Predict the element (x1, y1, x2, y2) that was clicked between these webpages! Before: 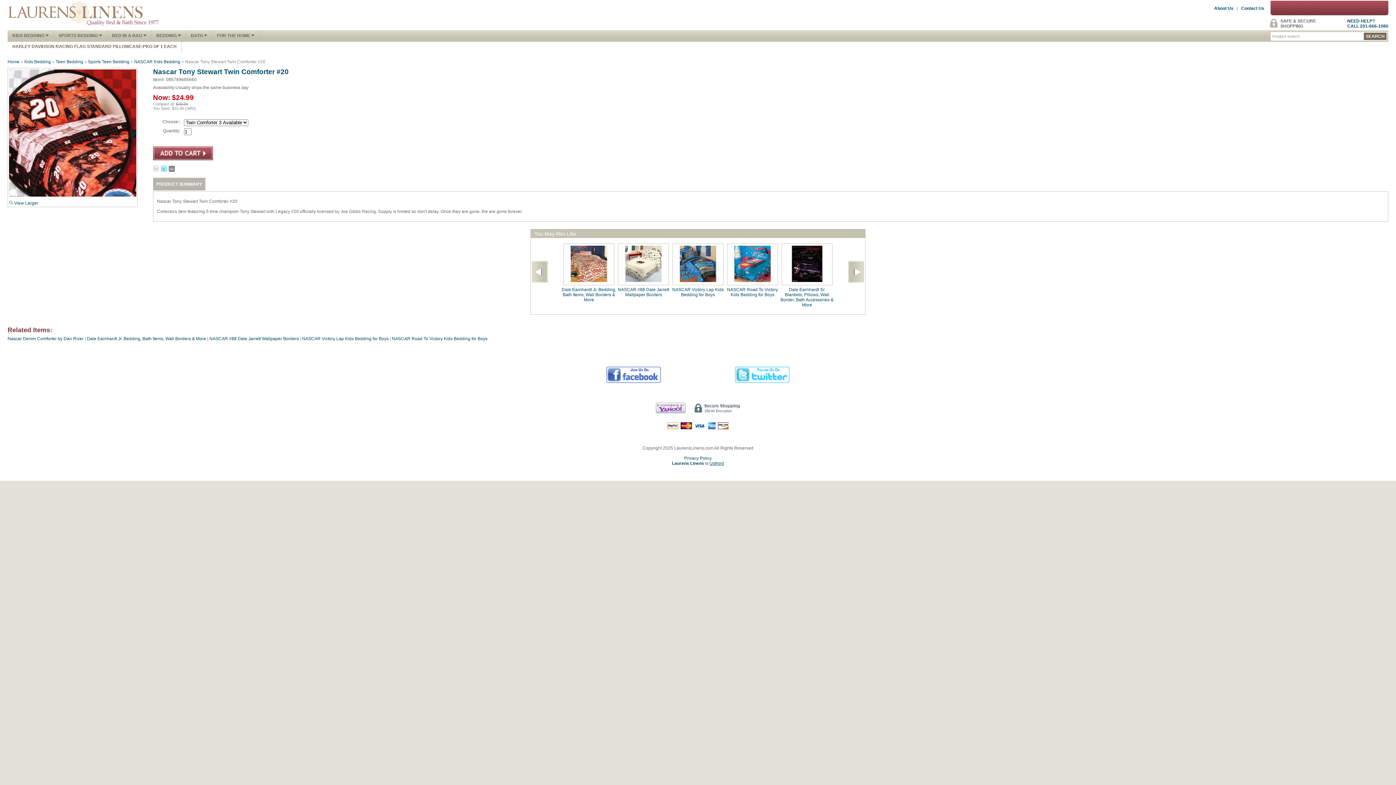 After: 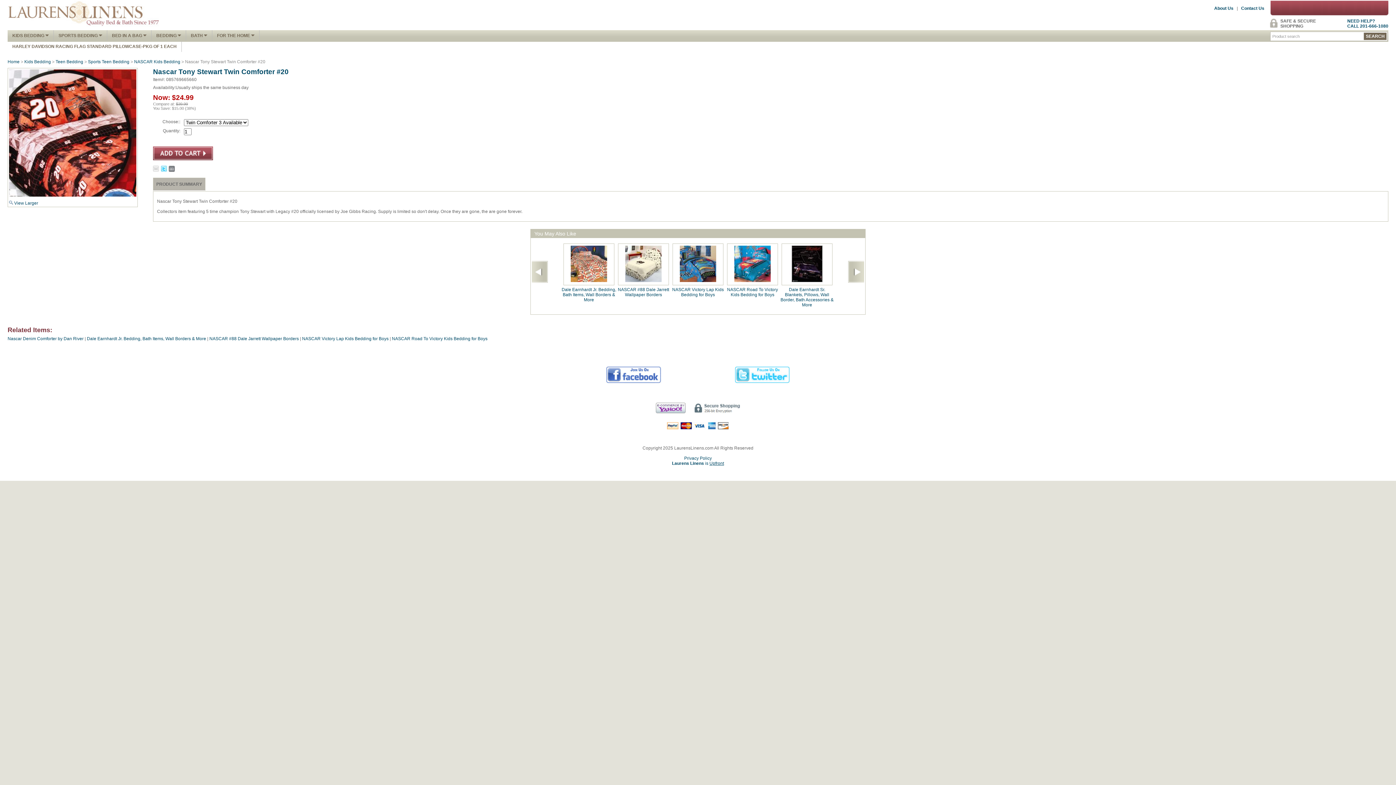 Action: label: PRODUCT SUMMARY bbox: (153, 177, 205, 190)